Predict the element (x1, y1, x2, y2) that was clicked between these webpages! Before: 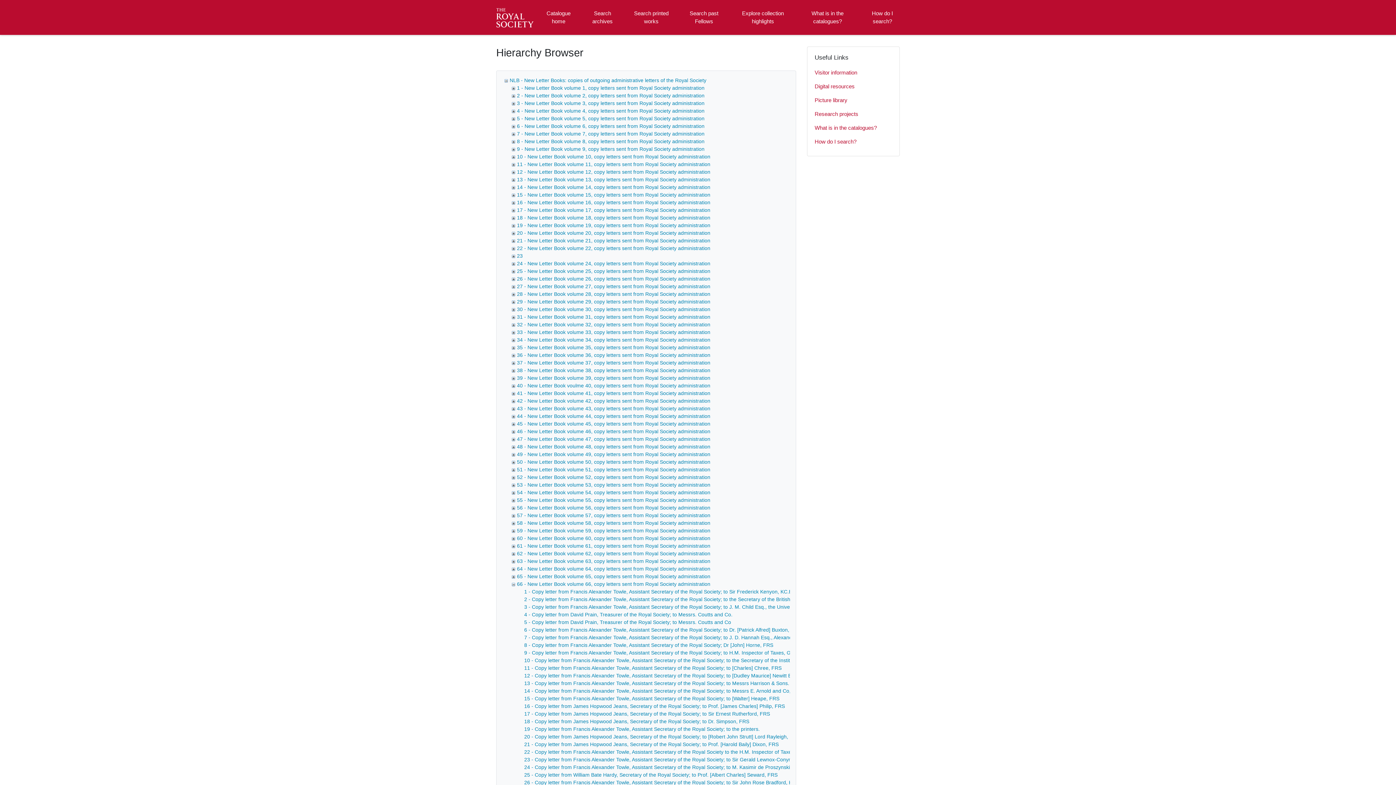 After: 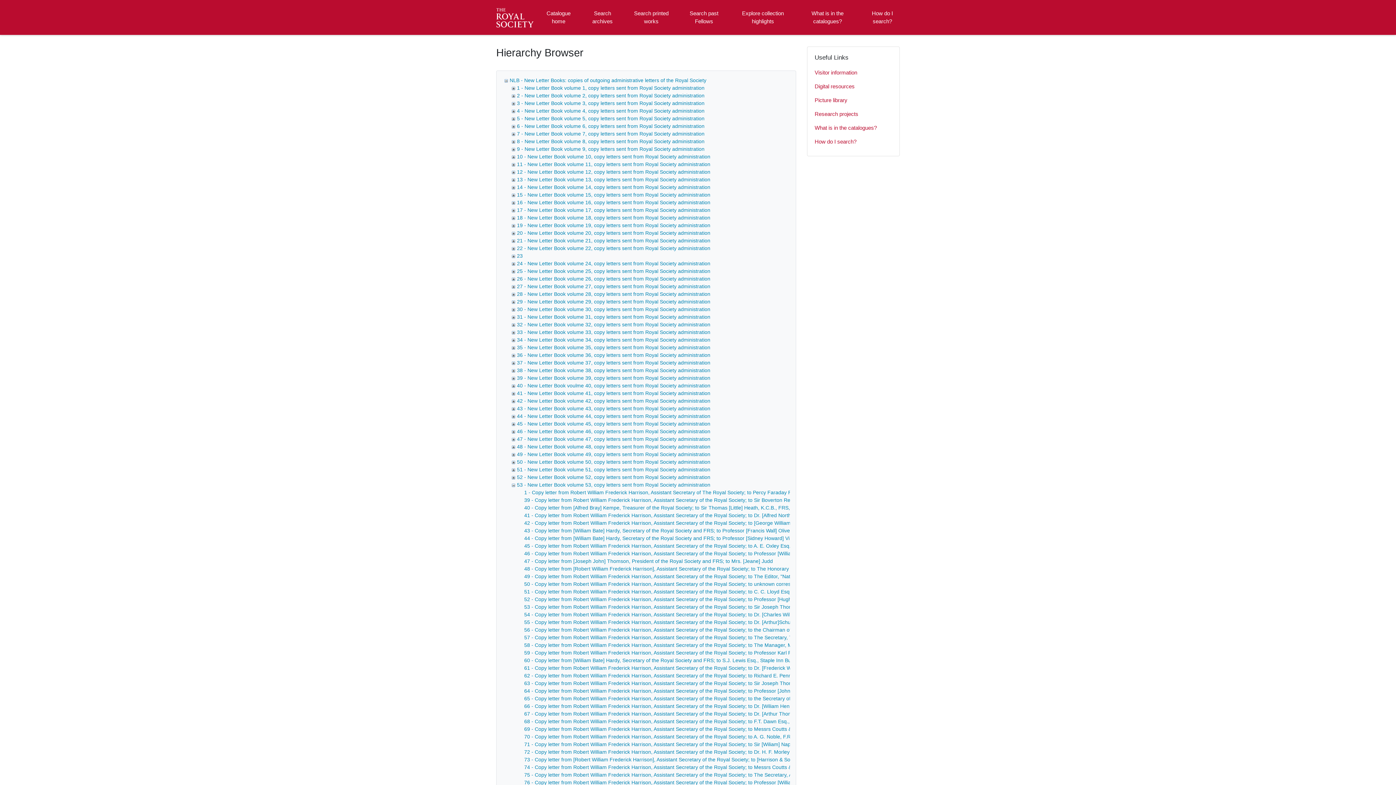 Action: bbox: (509, 482, 517, 488)